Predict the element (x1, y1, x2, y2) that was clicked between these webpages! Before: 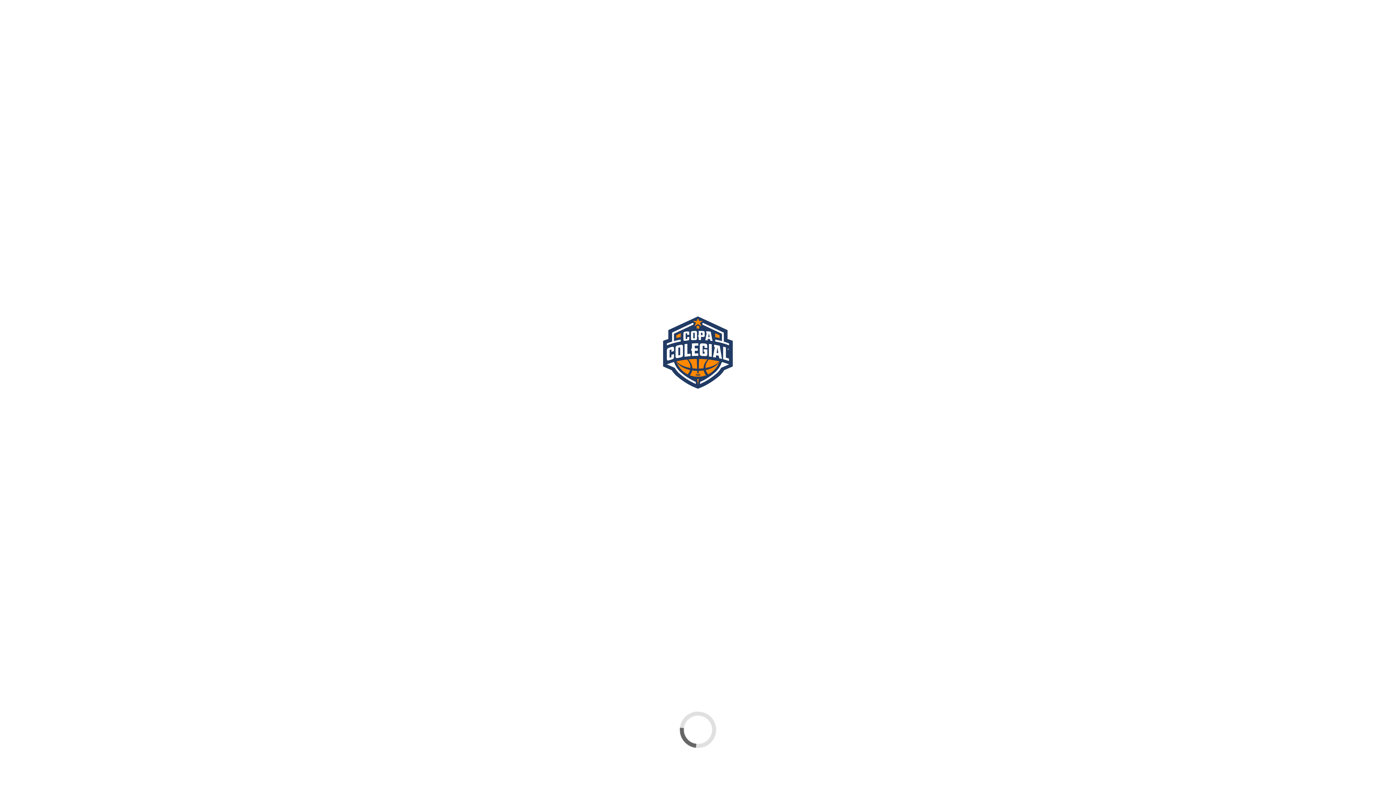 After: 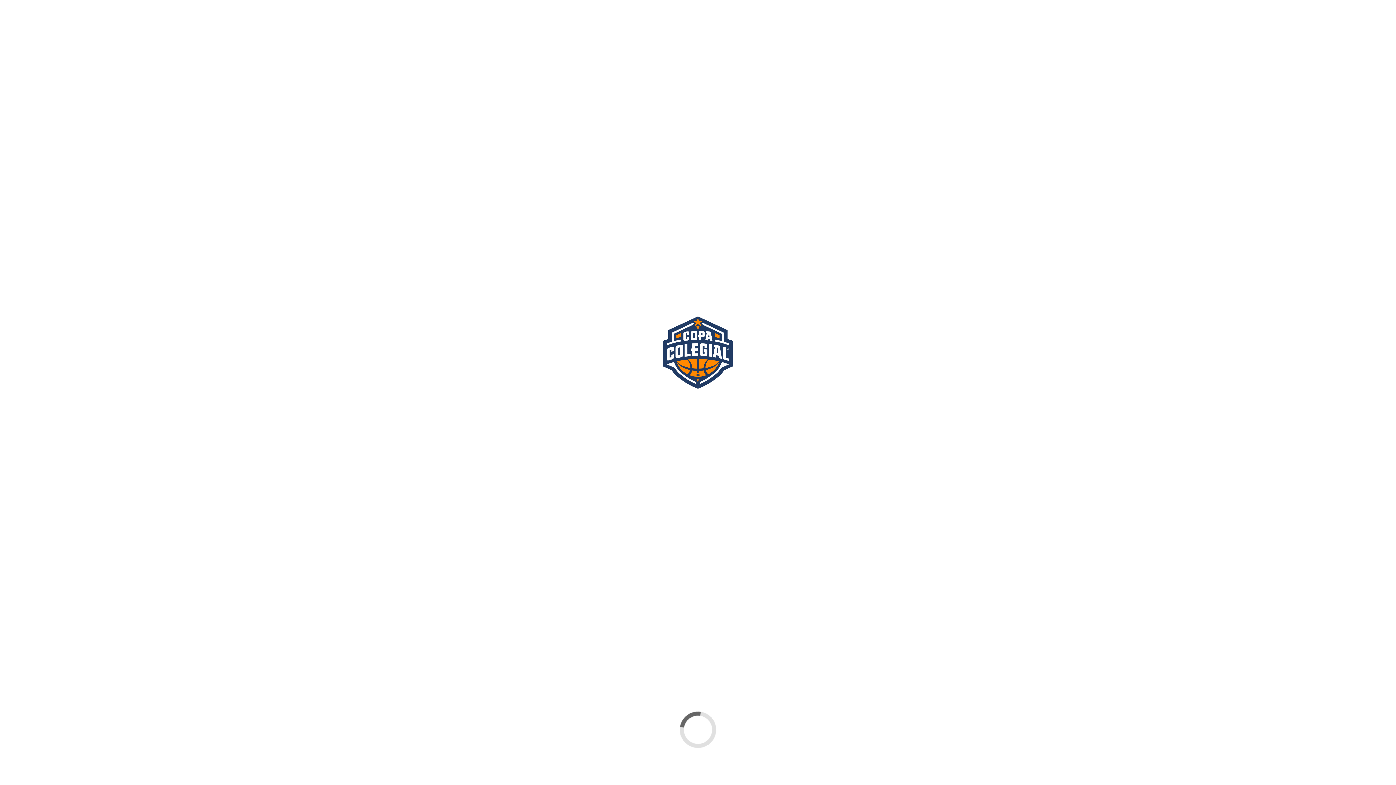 Action: bbox: (197, 271, 207, 282)